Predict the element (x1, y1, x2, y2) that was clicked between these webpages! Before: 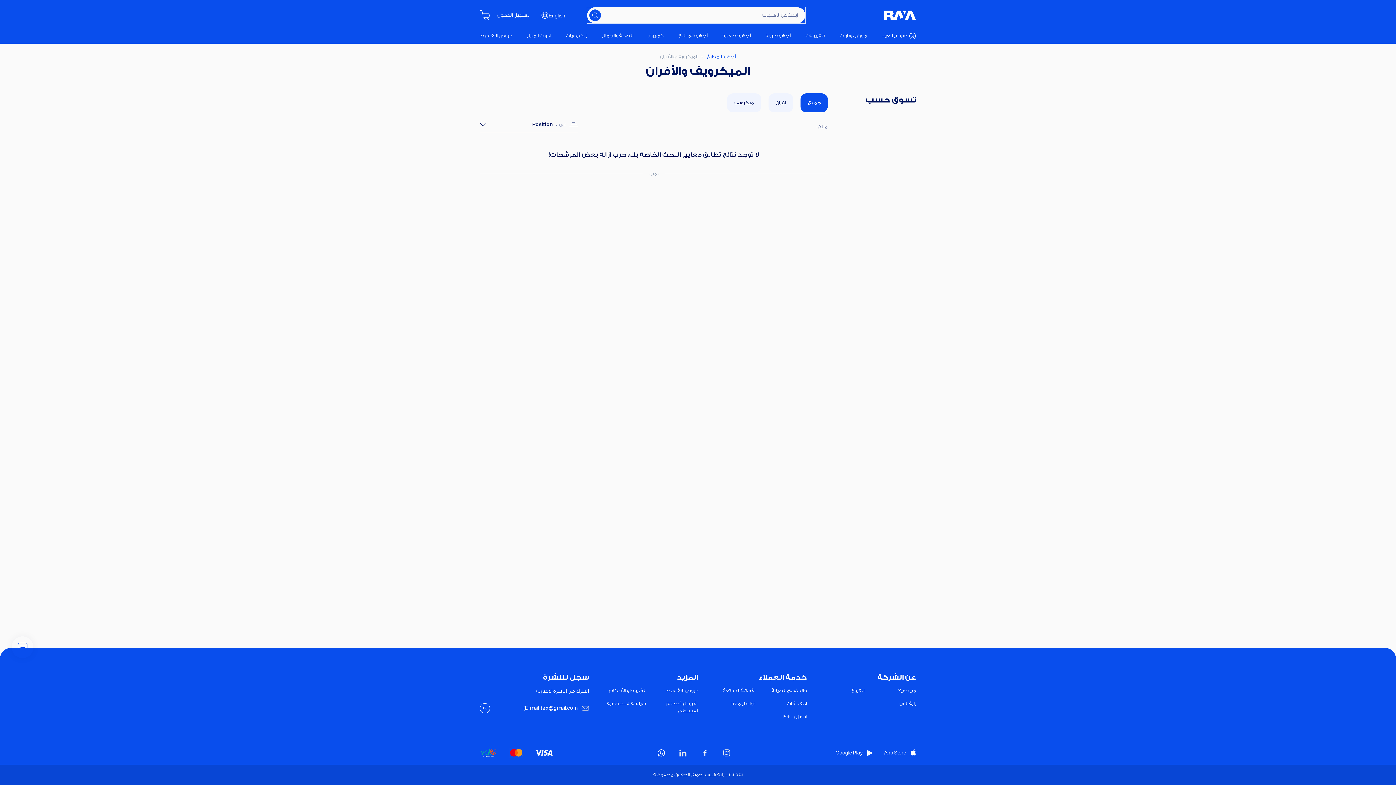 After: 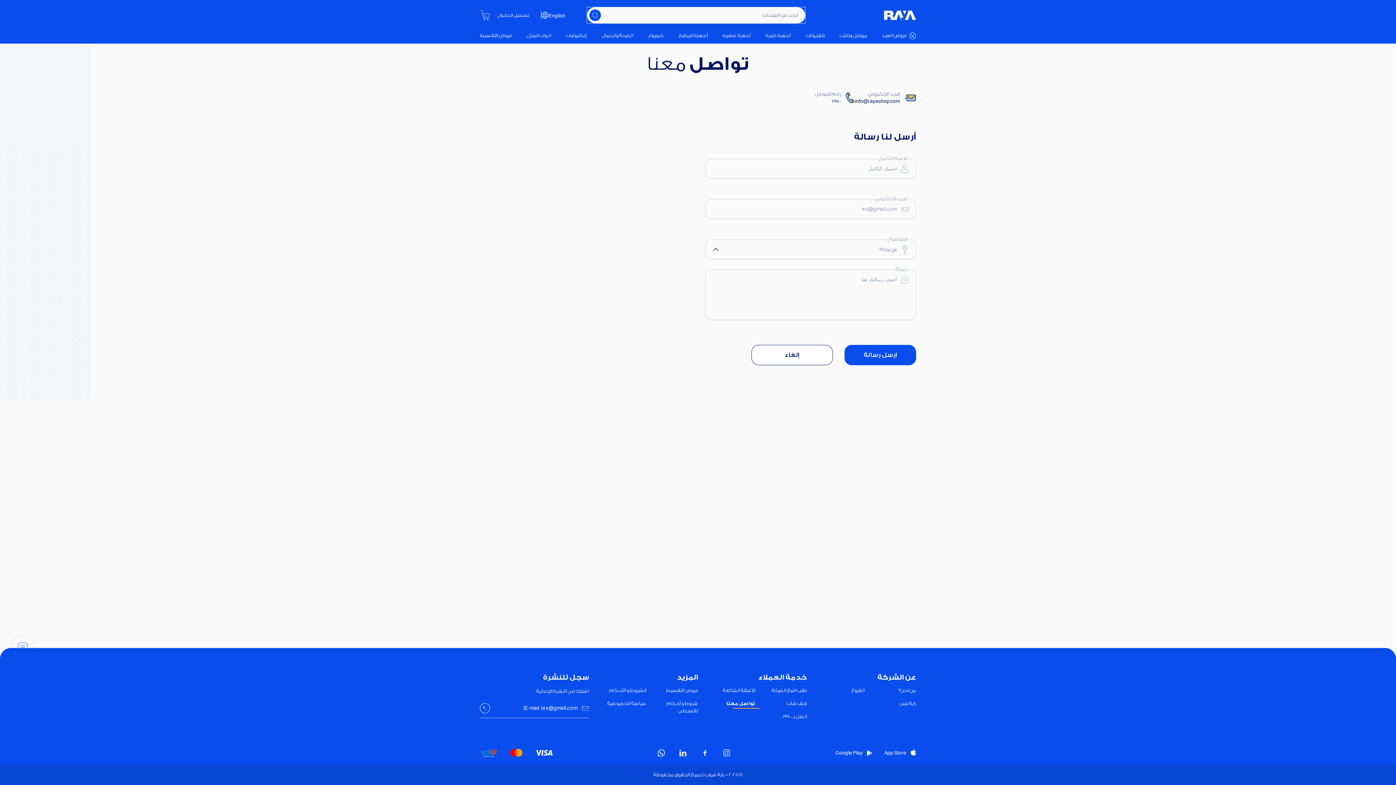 Action: label: تواصل معنا bbox: (731, 701, 755, 706)